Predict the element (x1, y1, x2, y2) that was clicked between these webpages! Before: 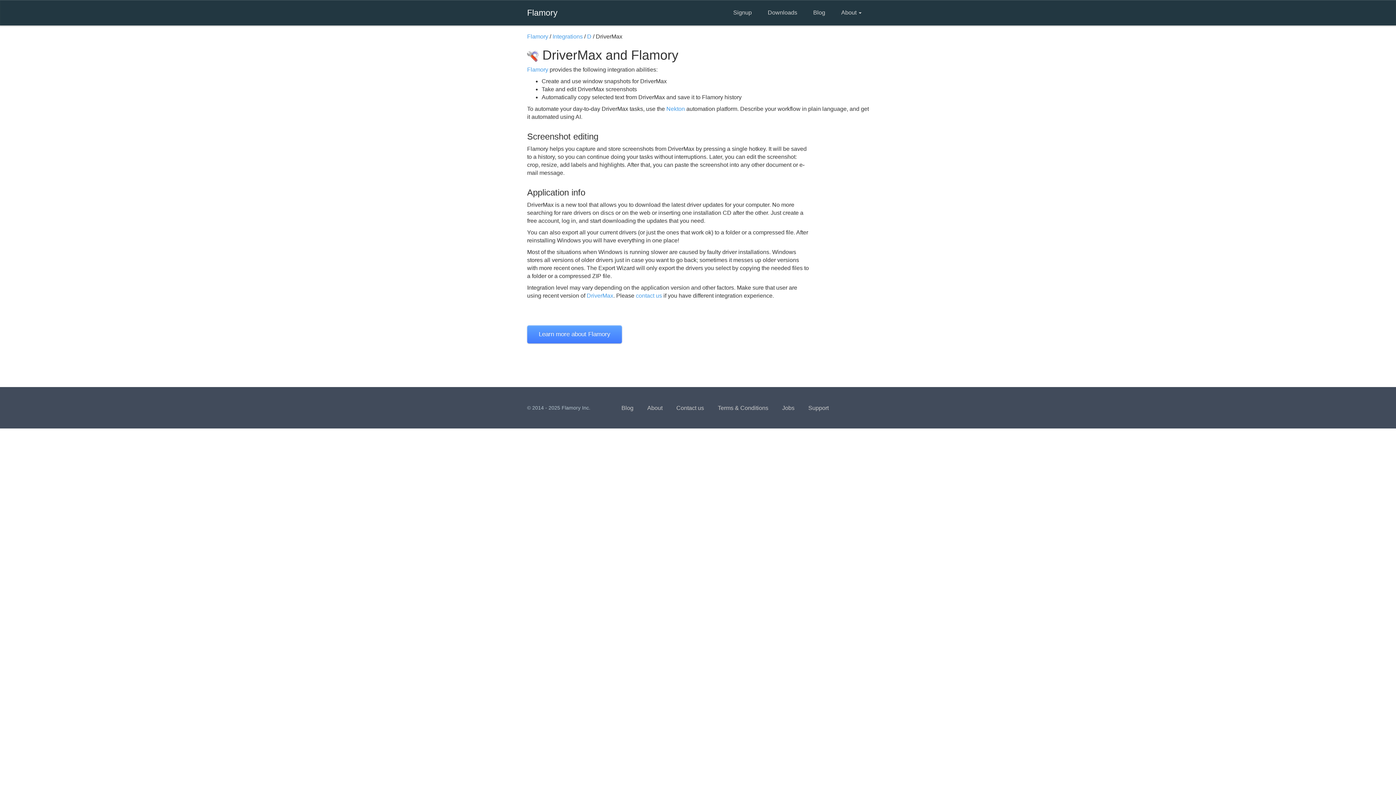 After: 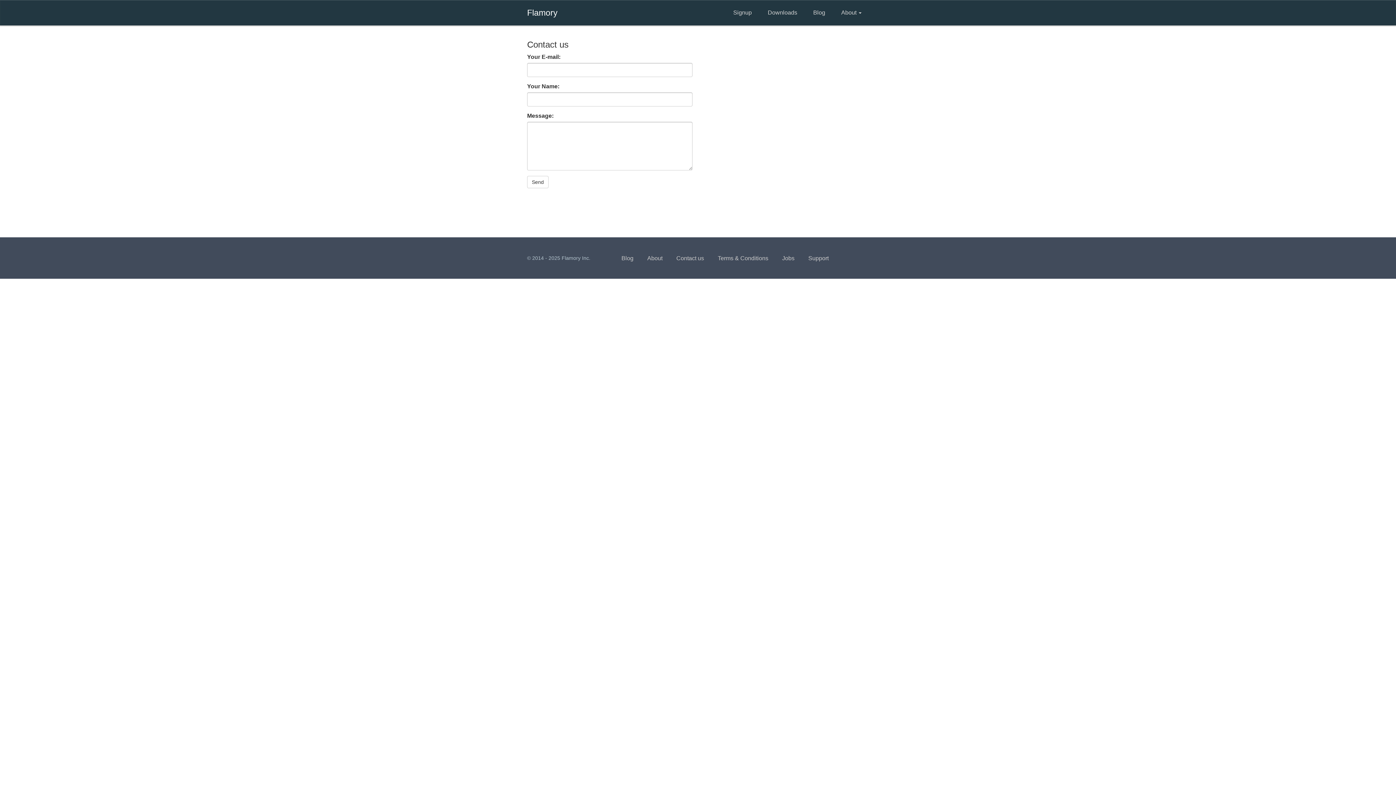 Action: label: Contact us bbox: (670, 399, 710, 416)